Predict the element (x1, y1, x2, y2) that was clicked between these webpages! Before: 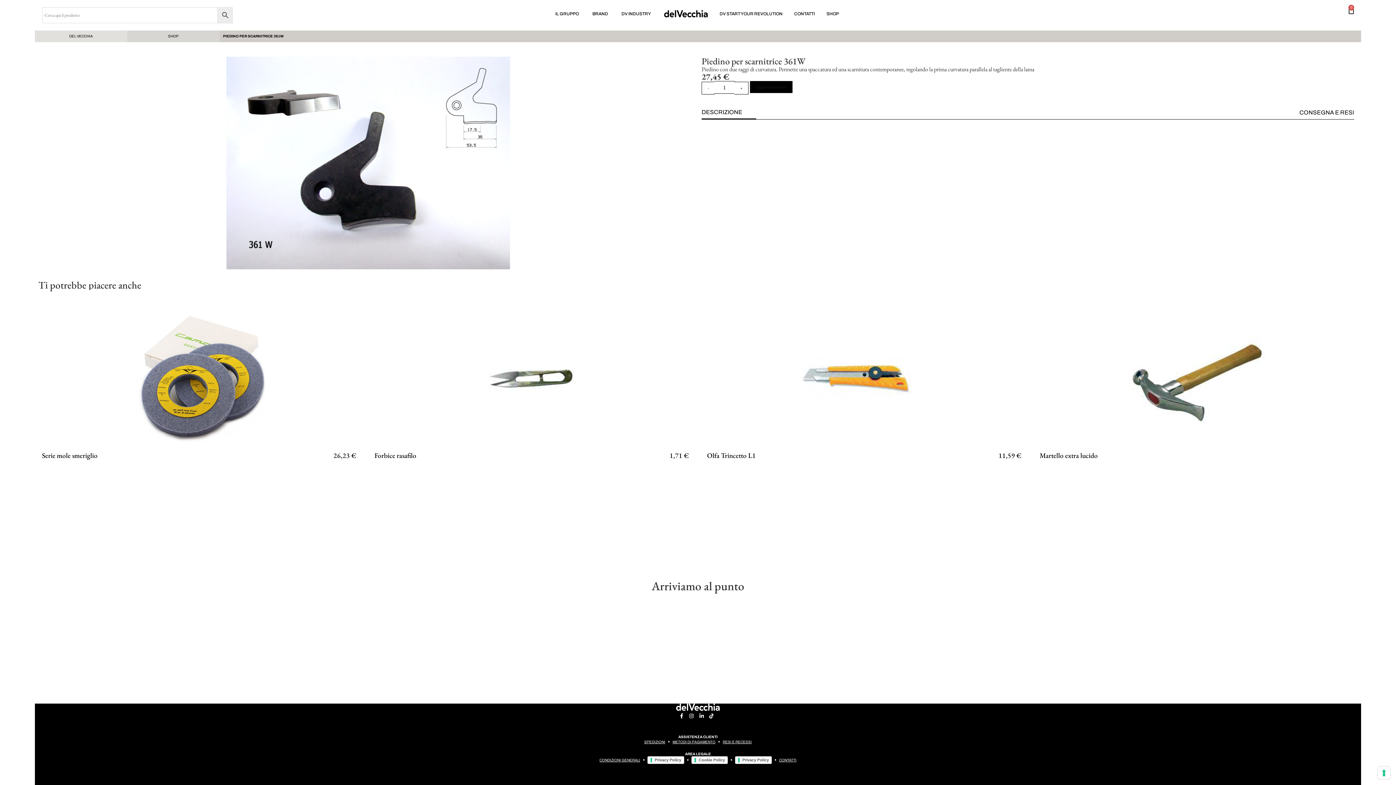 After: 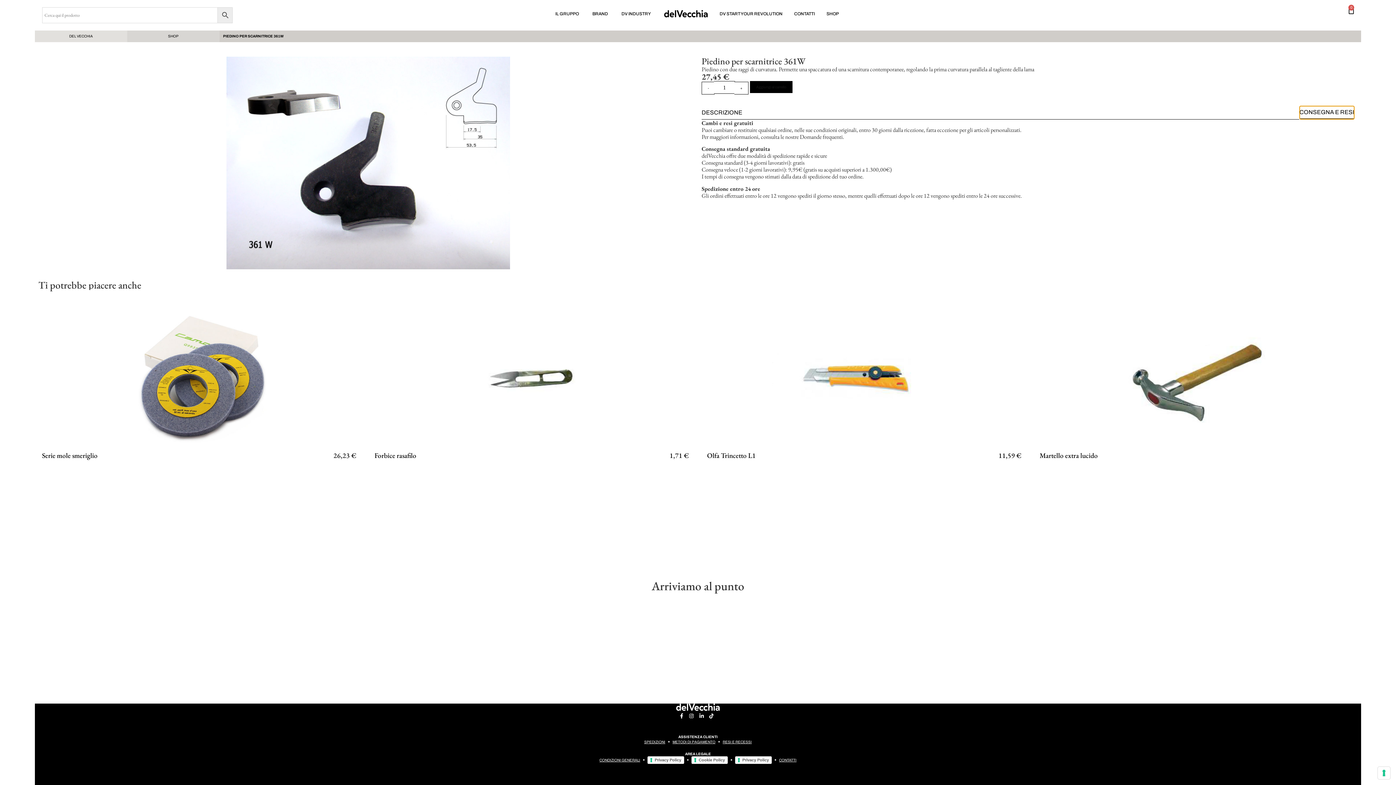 Action: label: CONSEGNA E RESI bbox: (1299, 106, 1354, 119)